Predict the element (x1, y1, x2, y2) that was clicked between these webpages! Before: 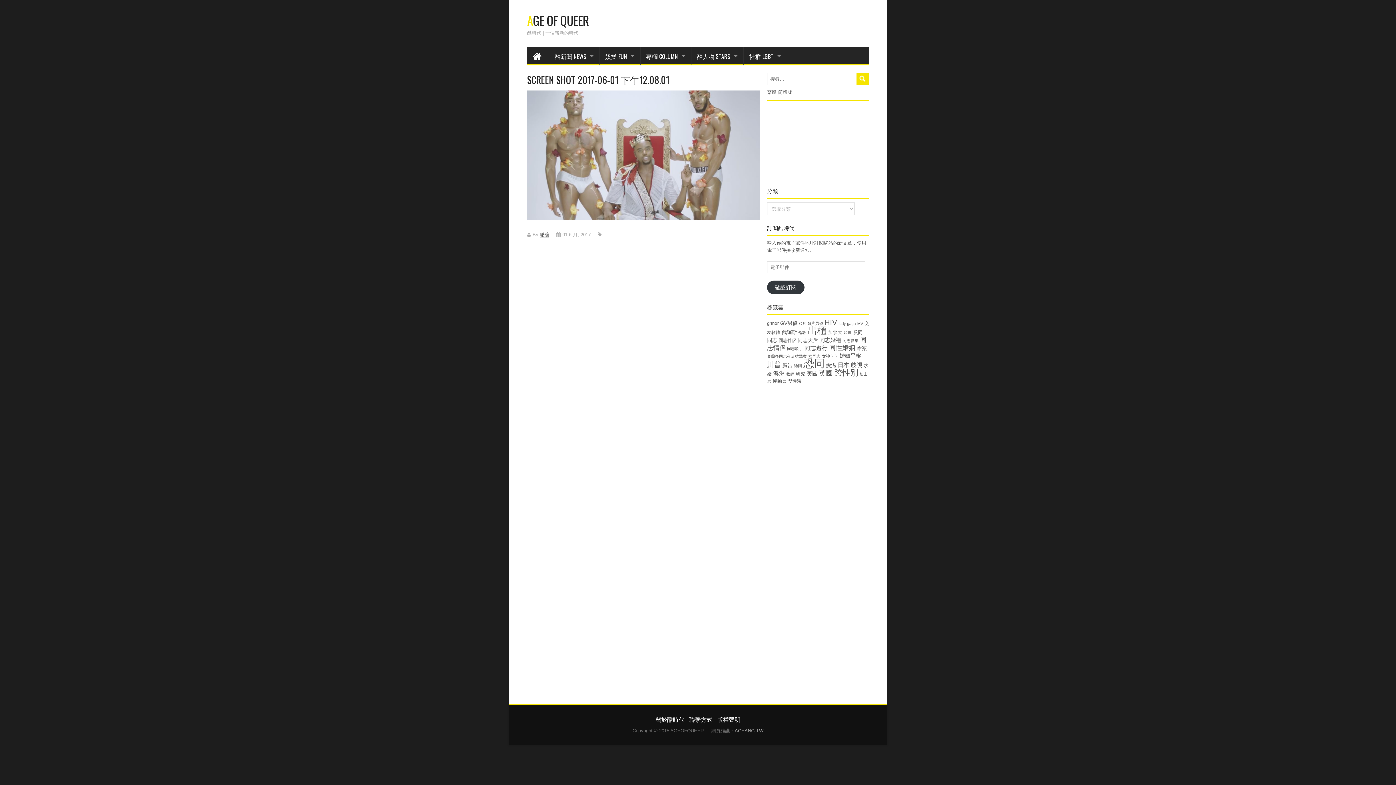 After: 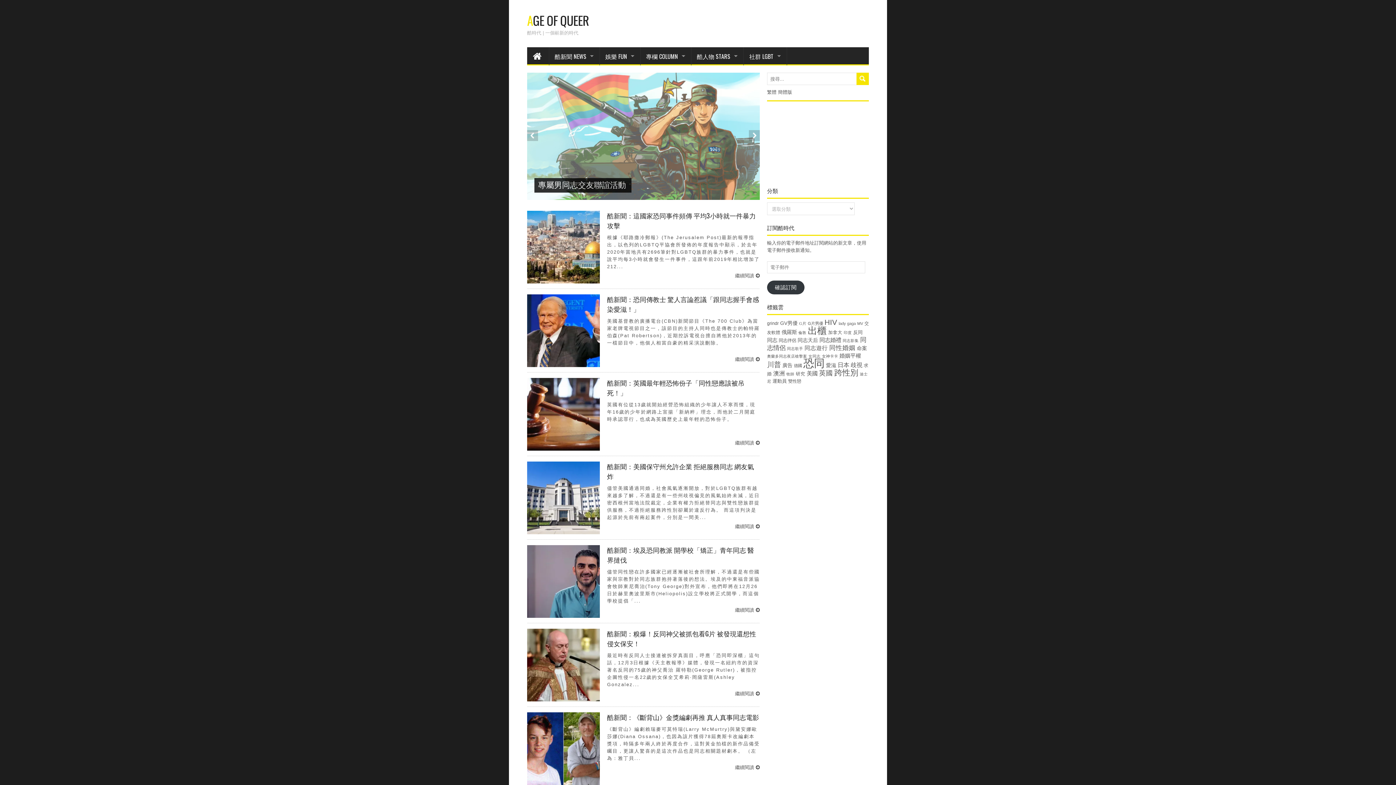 Action: bbox: (803, 357, 824, 369) label: 恐同 (239 個項目)